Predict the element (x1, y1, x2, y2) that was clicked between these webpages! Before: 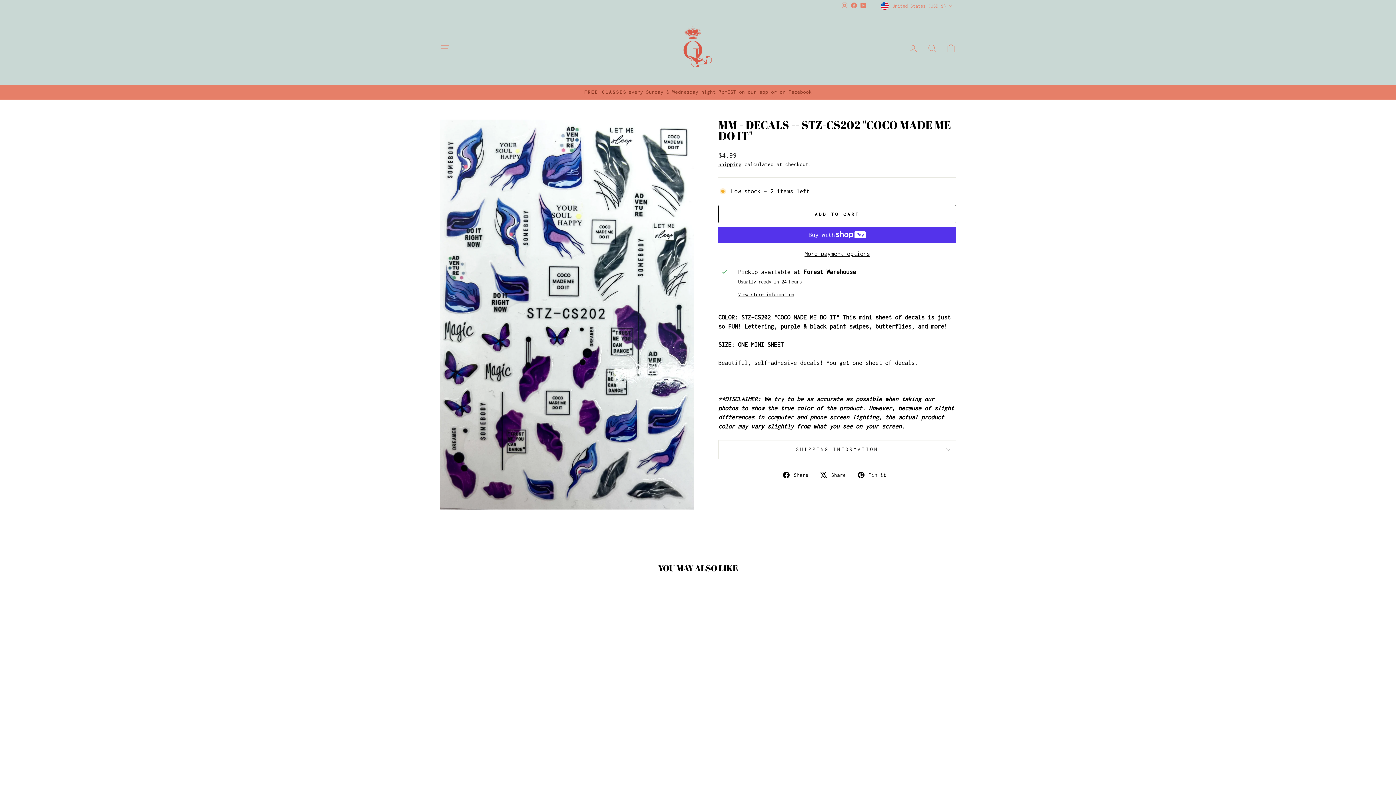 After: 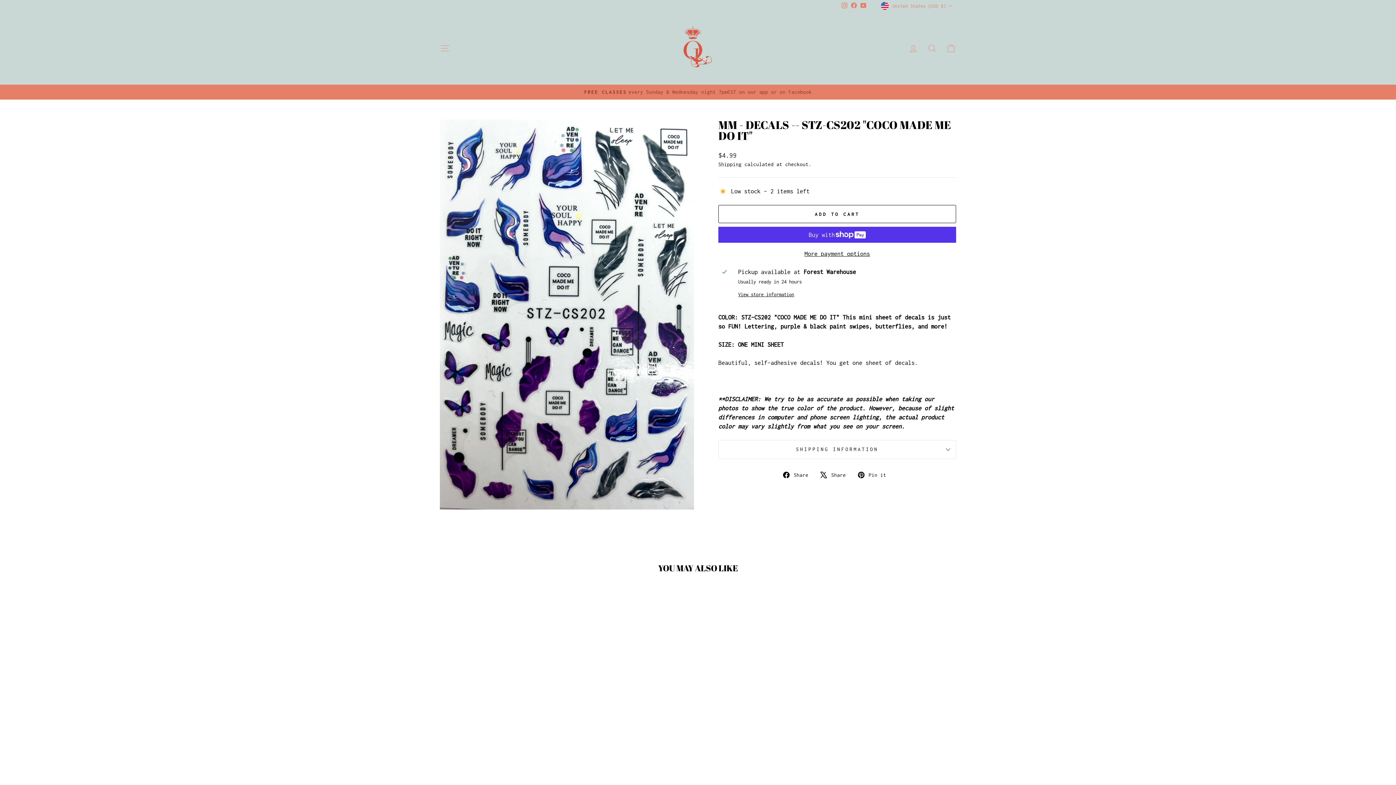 Action: bbox: (820, 470, 851, 479) label:  Share
Tweet on X